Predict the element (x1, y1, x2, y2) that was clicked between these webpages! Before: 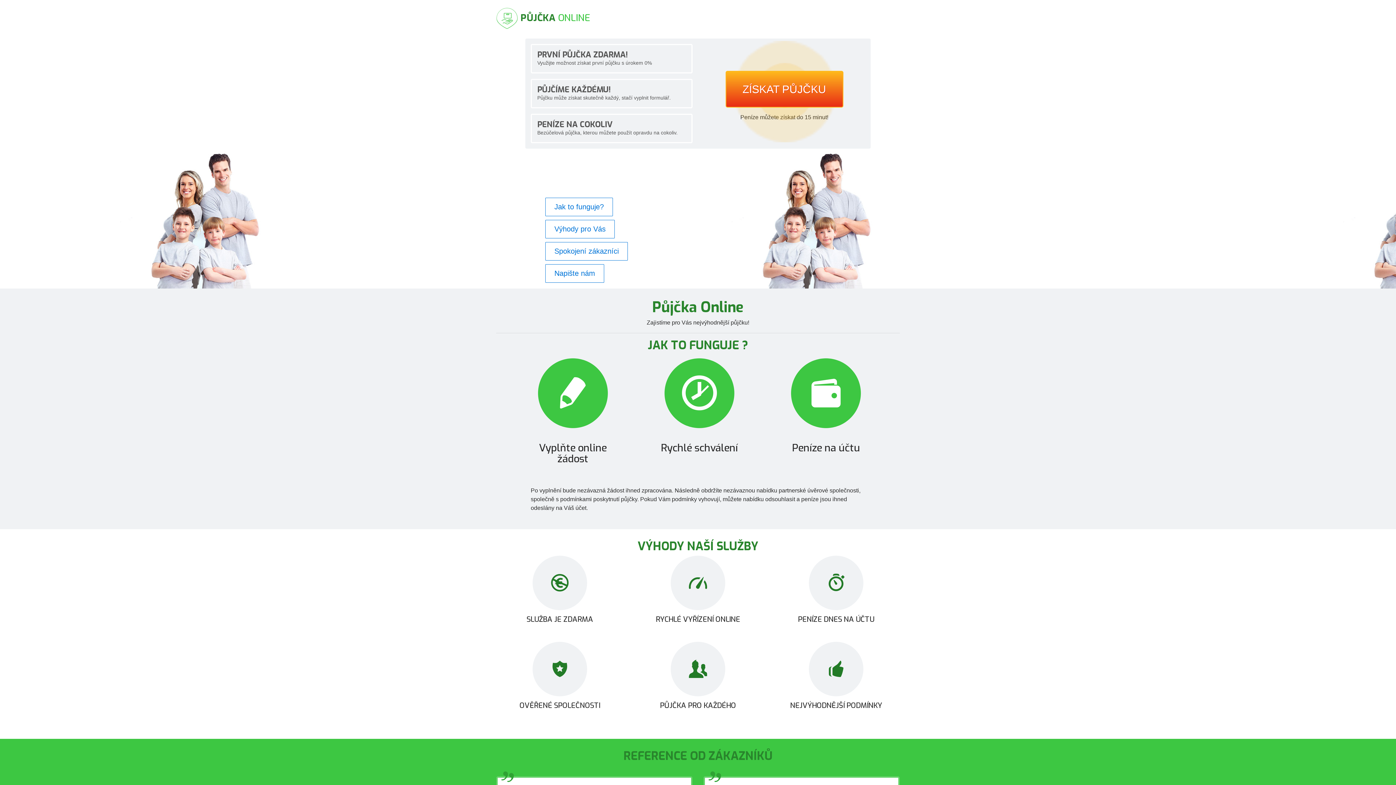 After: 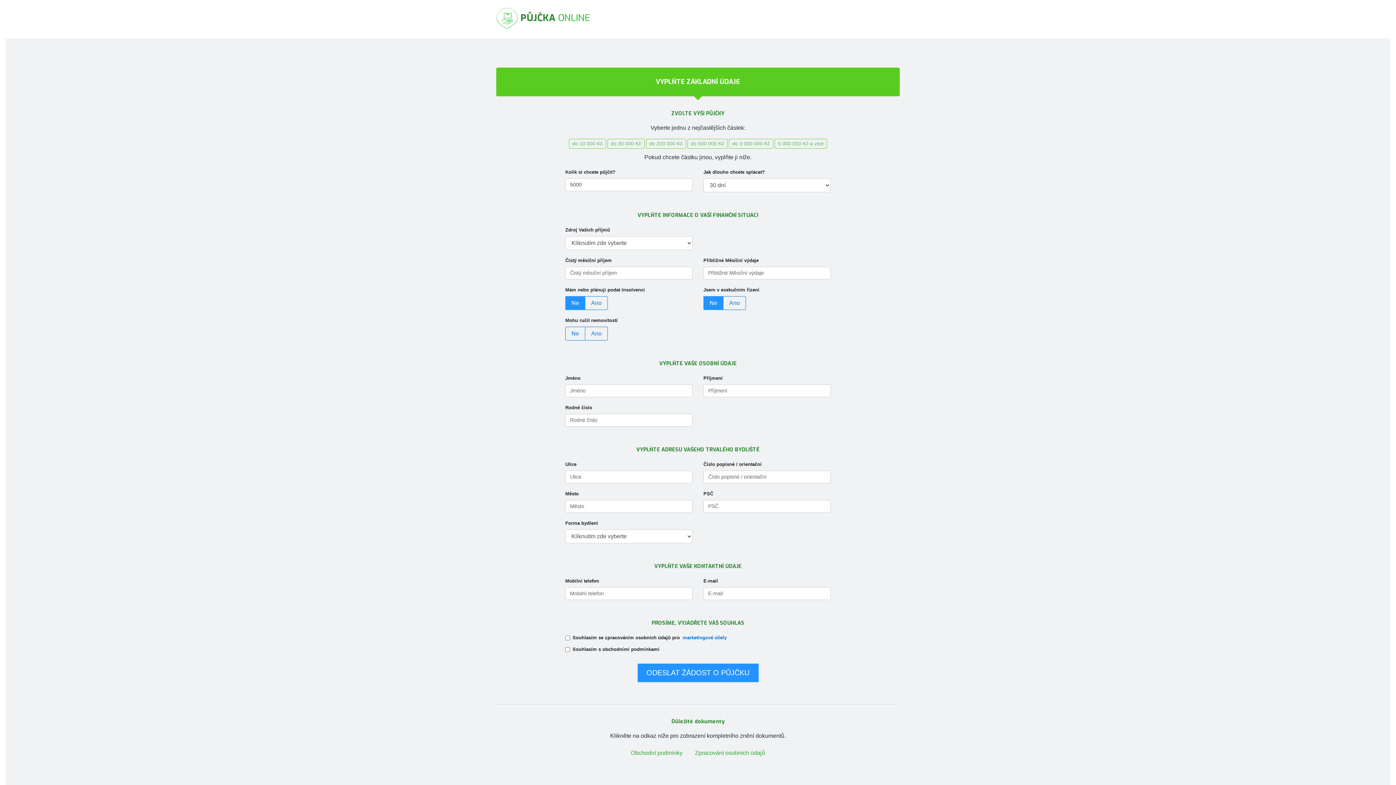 Action: label: ZÍSKAT PŮJČKU bbox: (725, 70, 843, 107)